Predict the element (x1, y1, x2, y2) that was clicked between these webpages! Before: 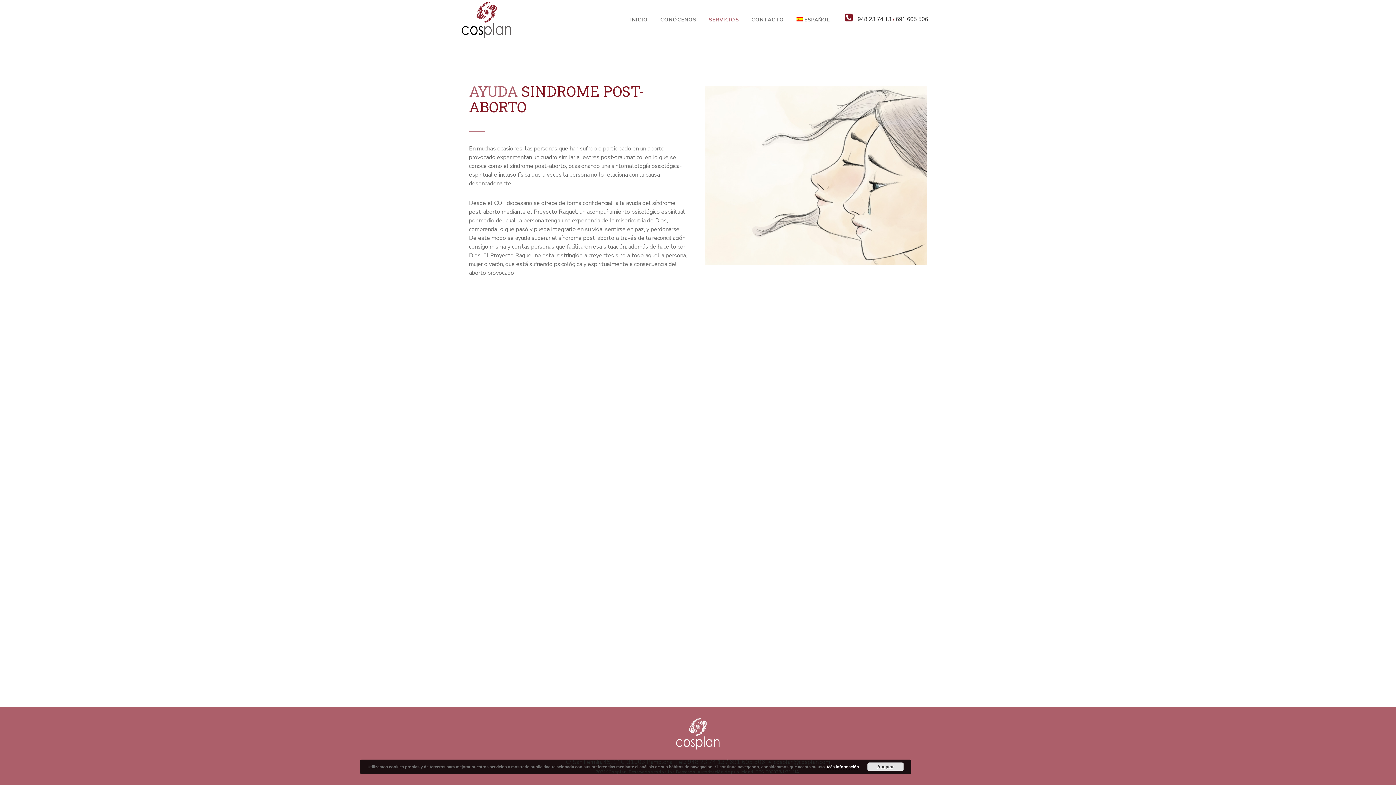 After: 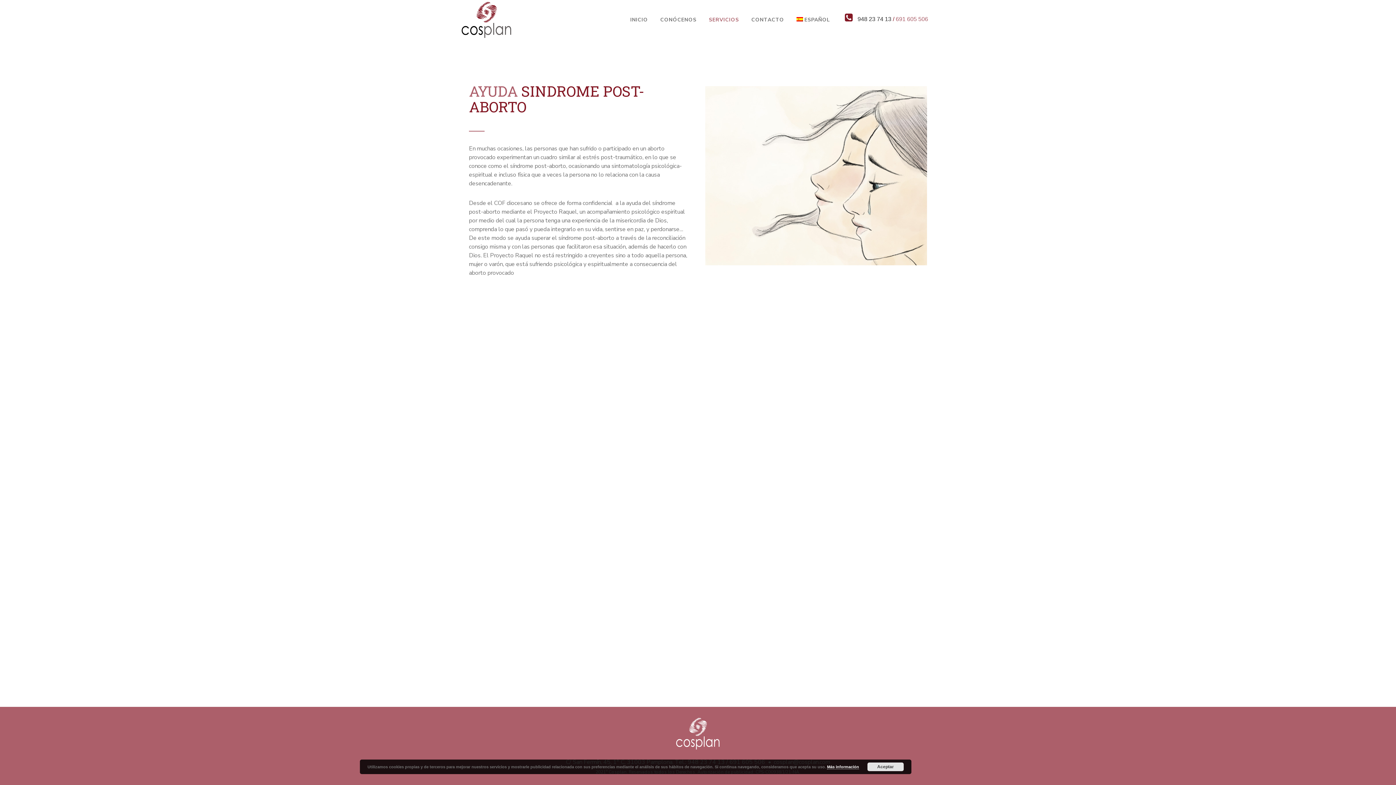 Action: bbox: (896, 16, 928, 22) label: 691 605 506